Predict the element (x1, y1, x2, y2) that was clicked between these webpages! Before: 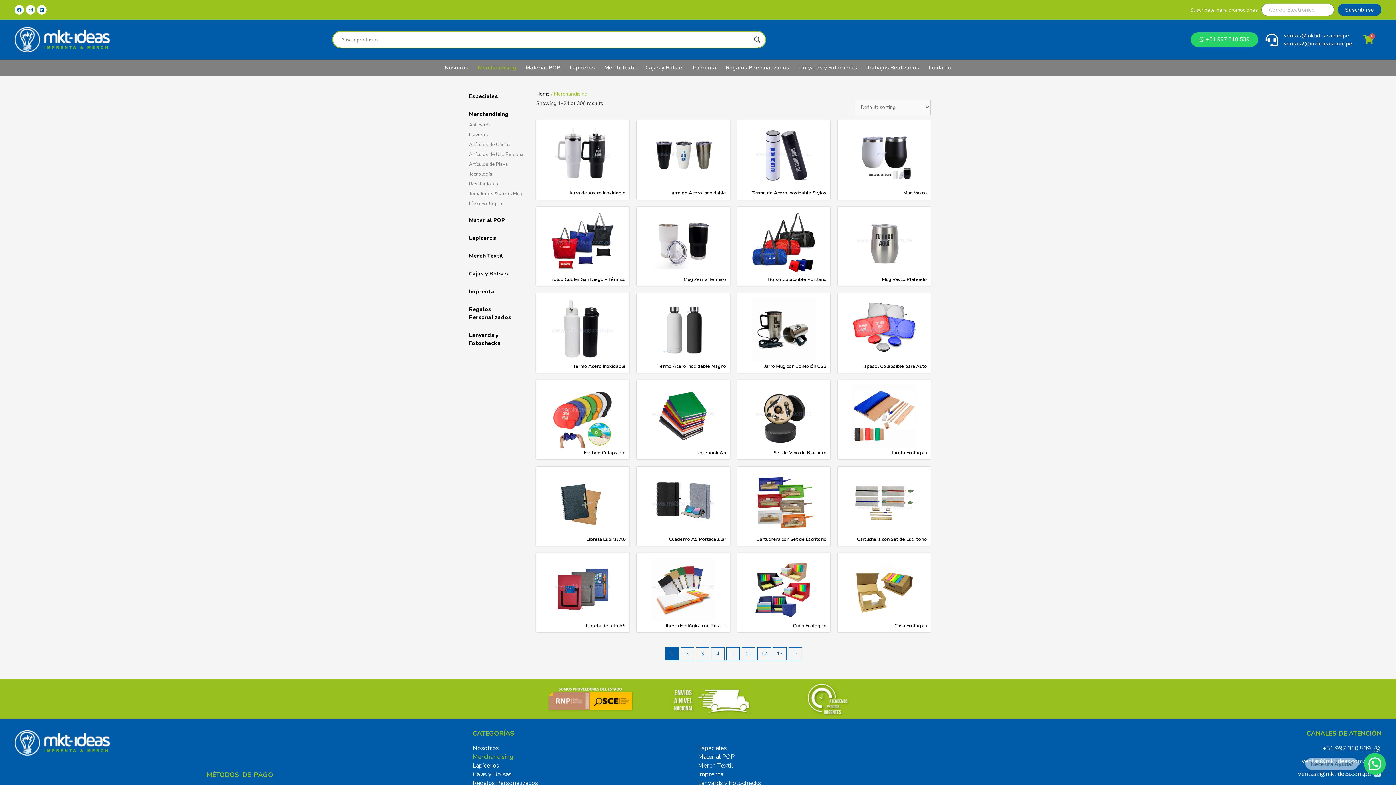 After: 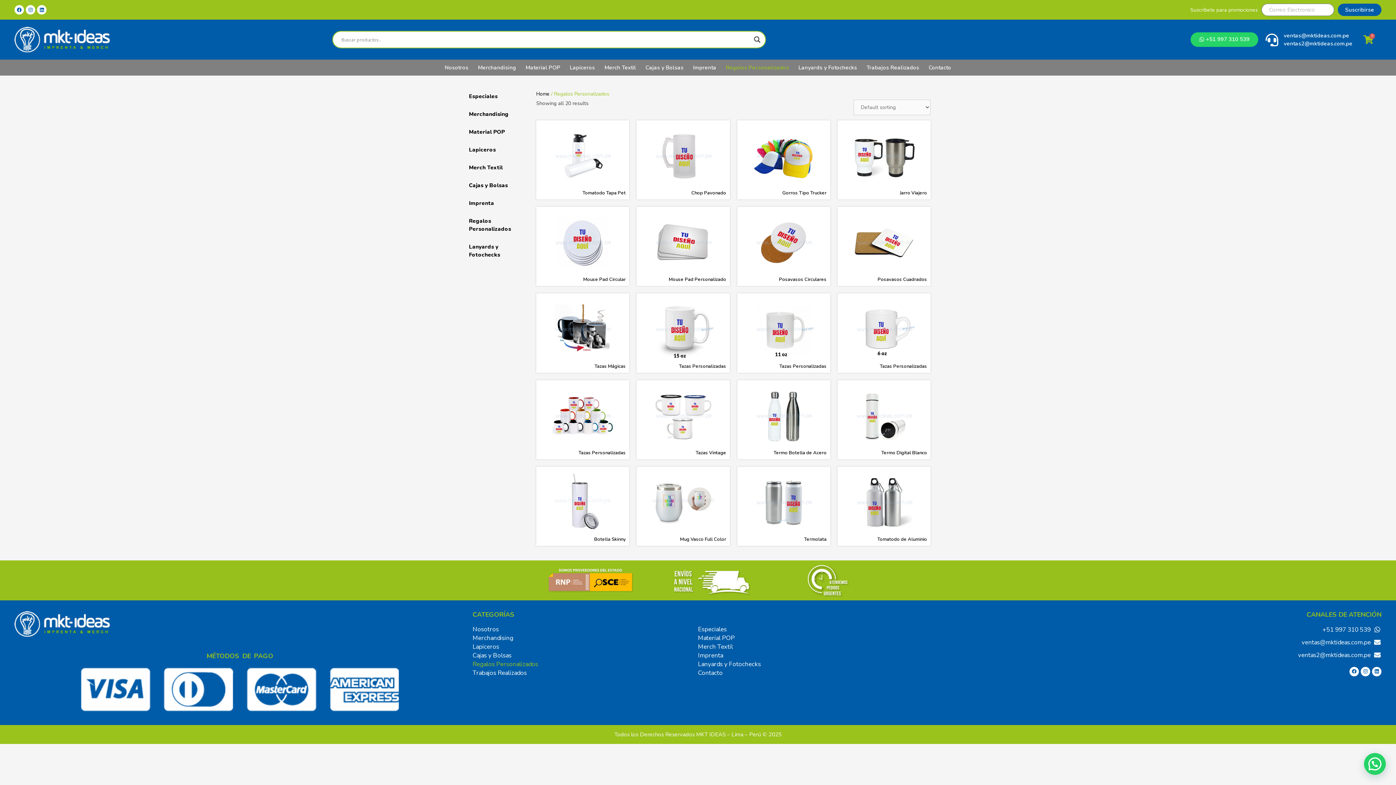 Action: label: Regalos Personalizados bbox: (465, 303, 529, 323)